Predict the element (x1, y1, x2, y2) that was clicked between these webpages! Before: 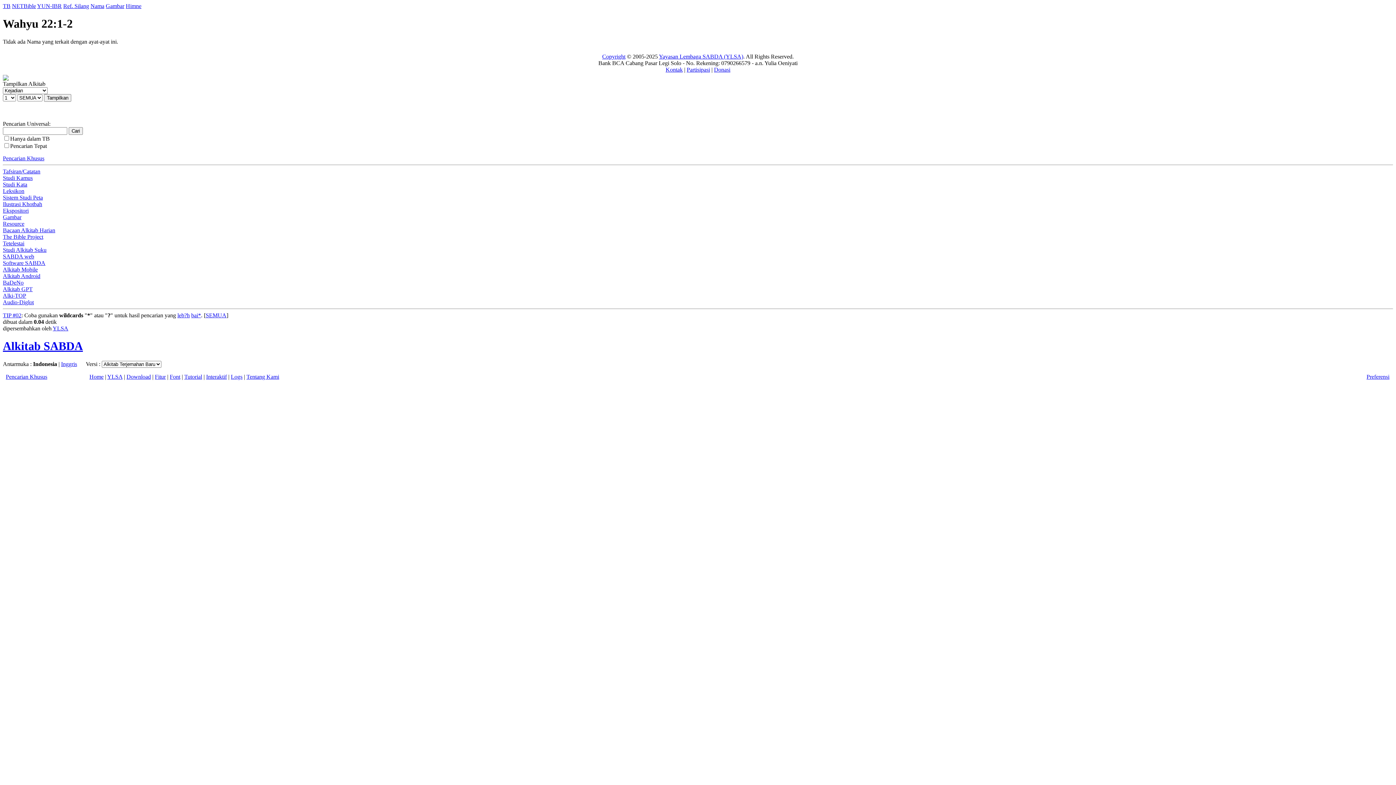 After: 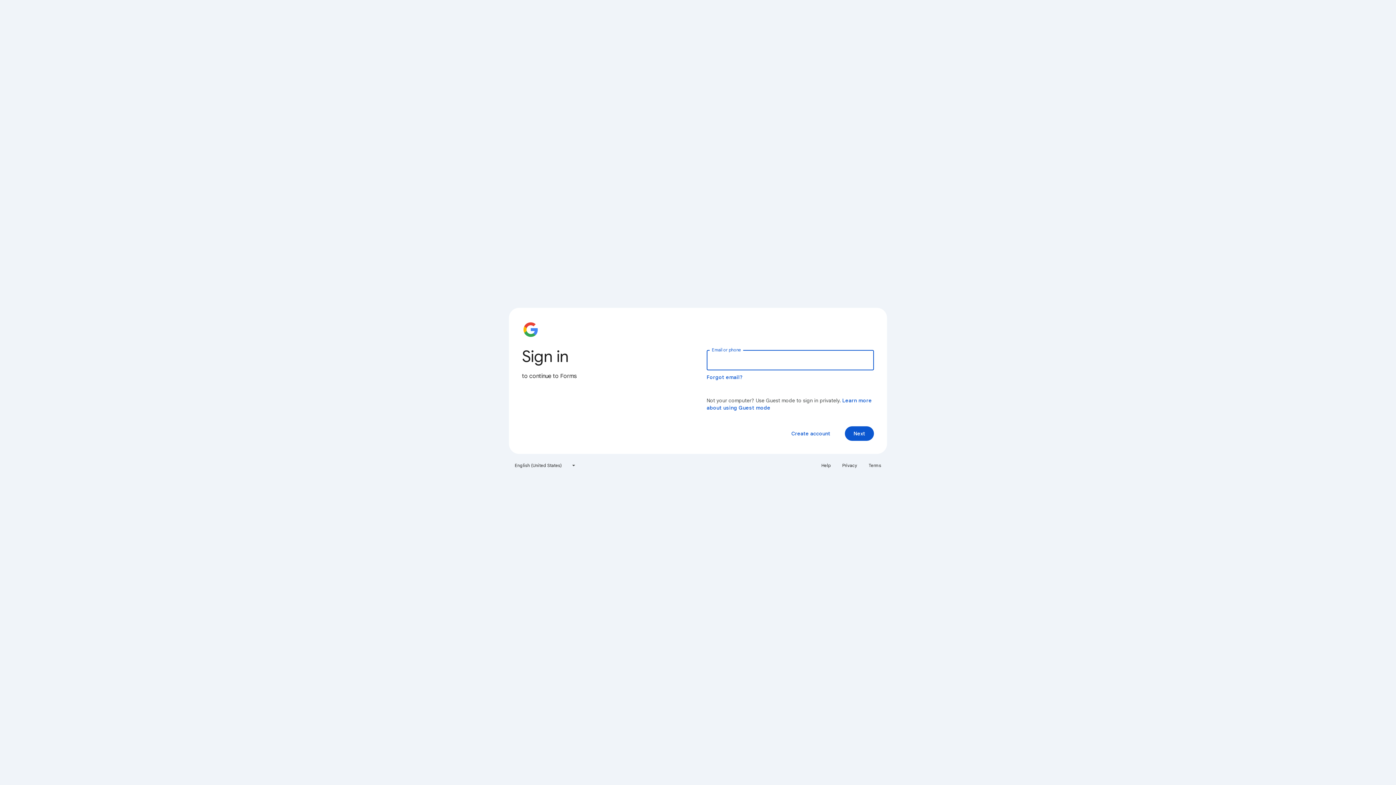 Action: label: Kontak bbox: (665, 66, 682, 72)